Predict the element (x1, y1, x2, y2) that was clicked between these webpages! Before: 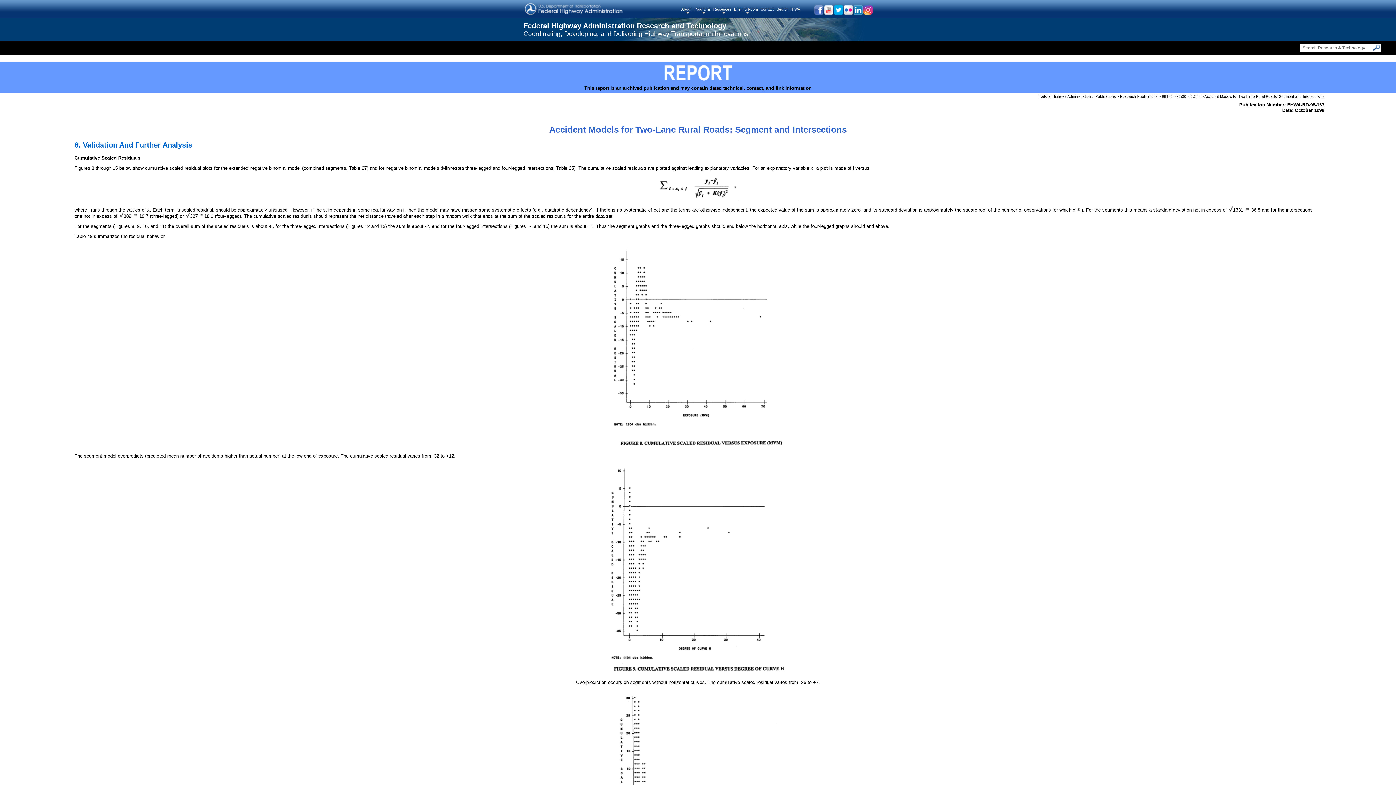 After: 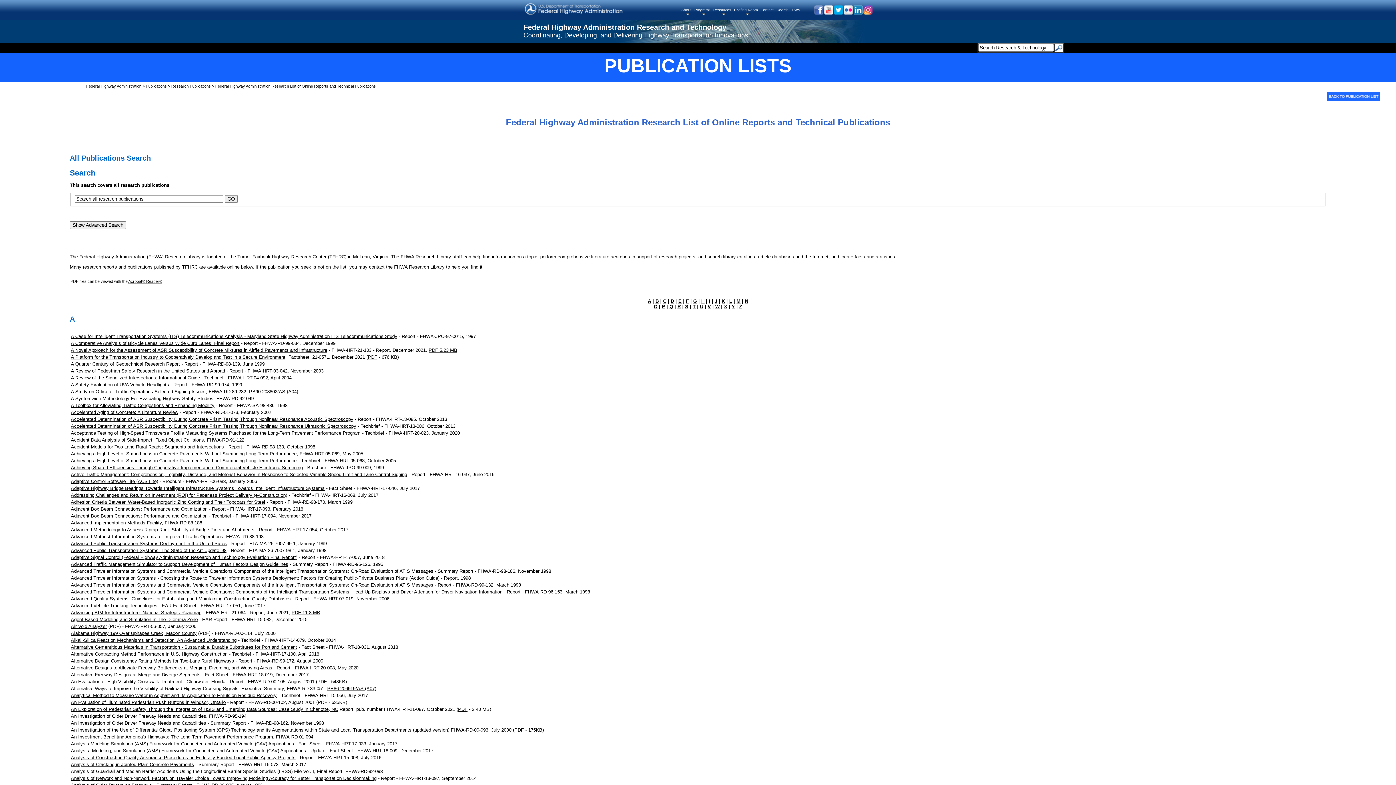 Action: label: Research Publications bbox: (1120, 94, 1157, 98)